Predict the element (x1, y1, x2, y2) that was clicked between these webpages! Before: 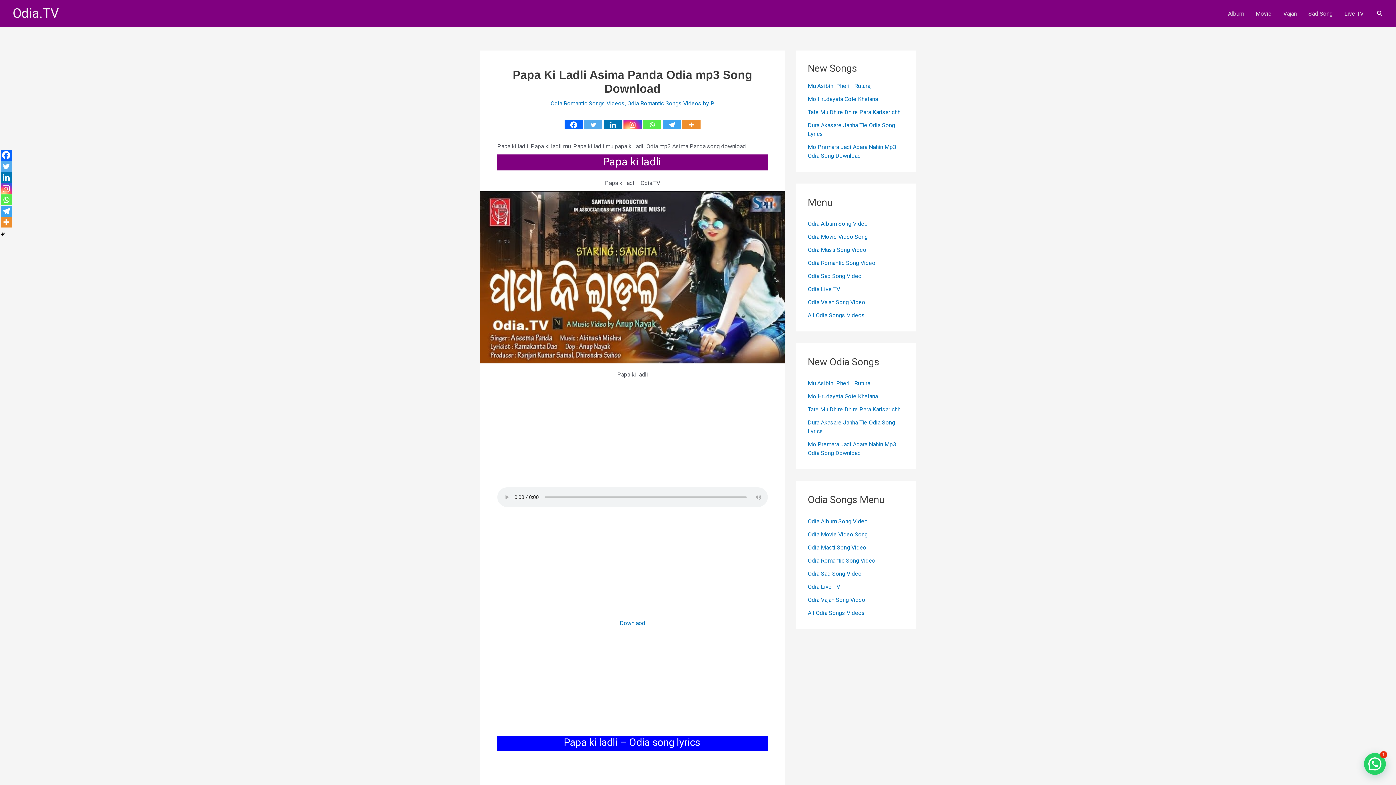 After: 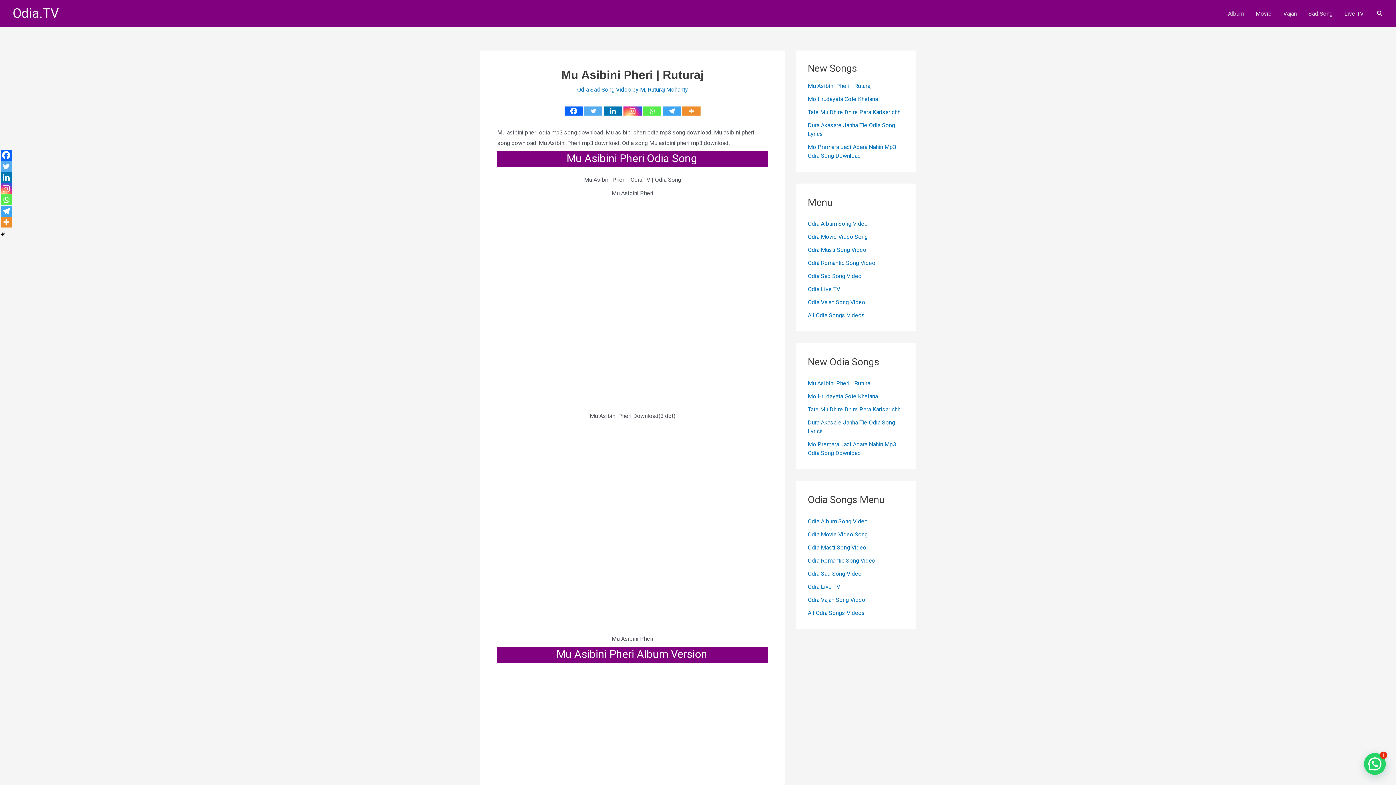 Action: label: Mu Asibini Pheri | Ruturaj bbox: (808, 82, 871, 89)